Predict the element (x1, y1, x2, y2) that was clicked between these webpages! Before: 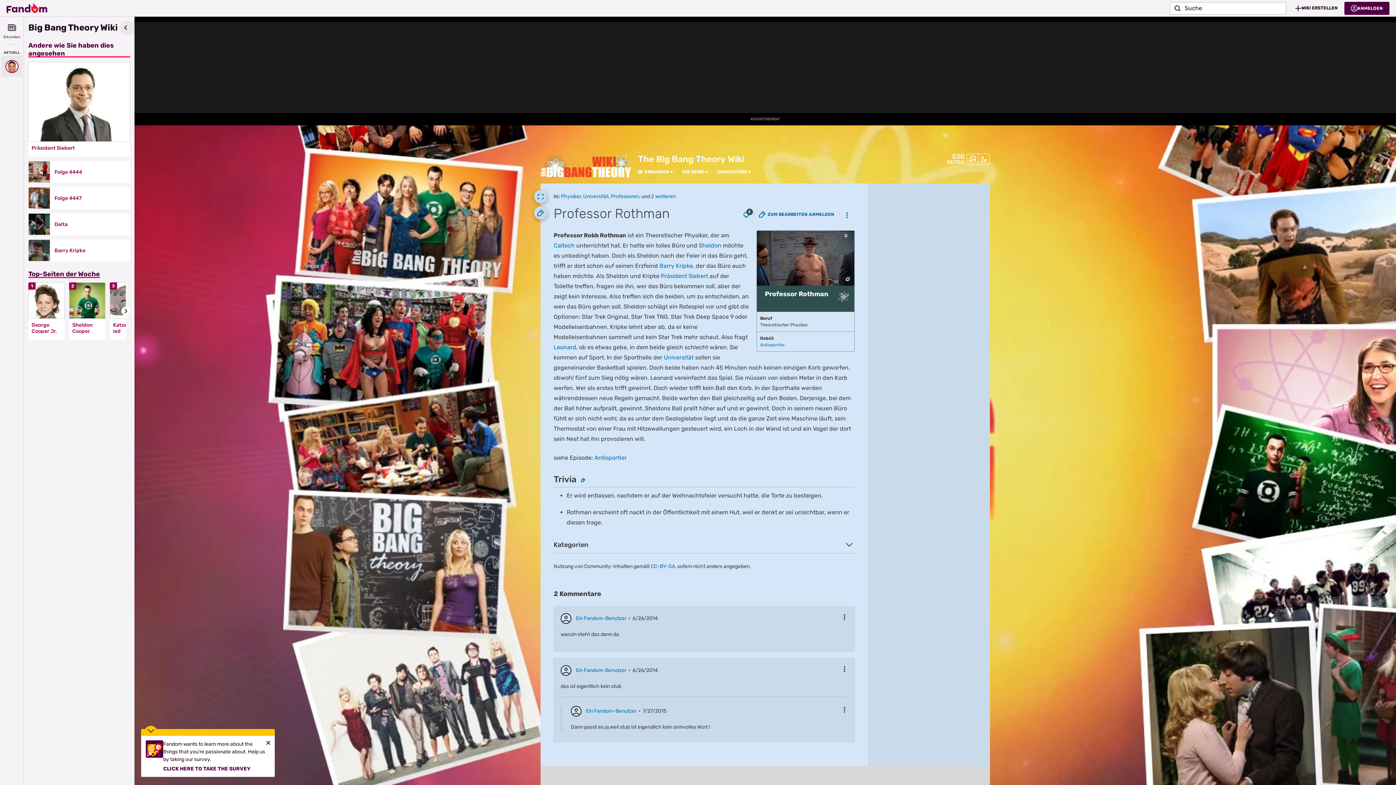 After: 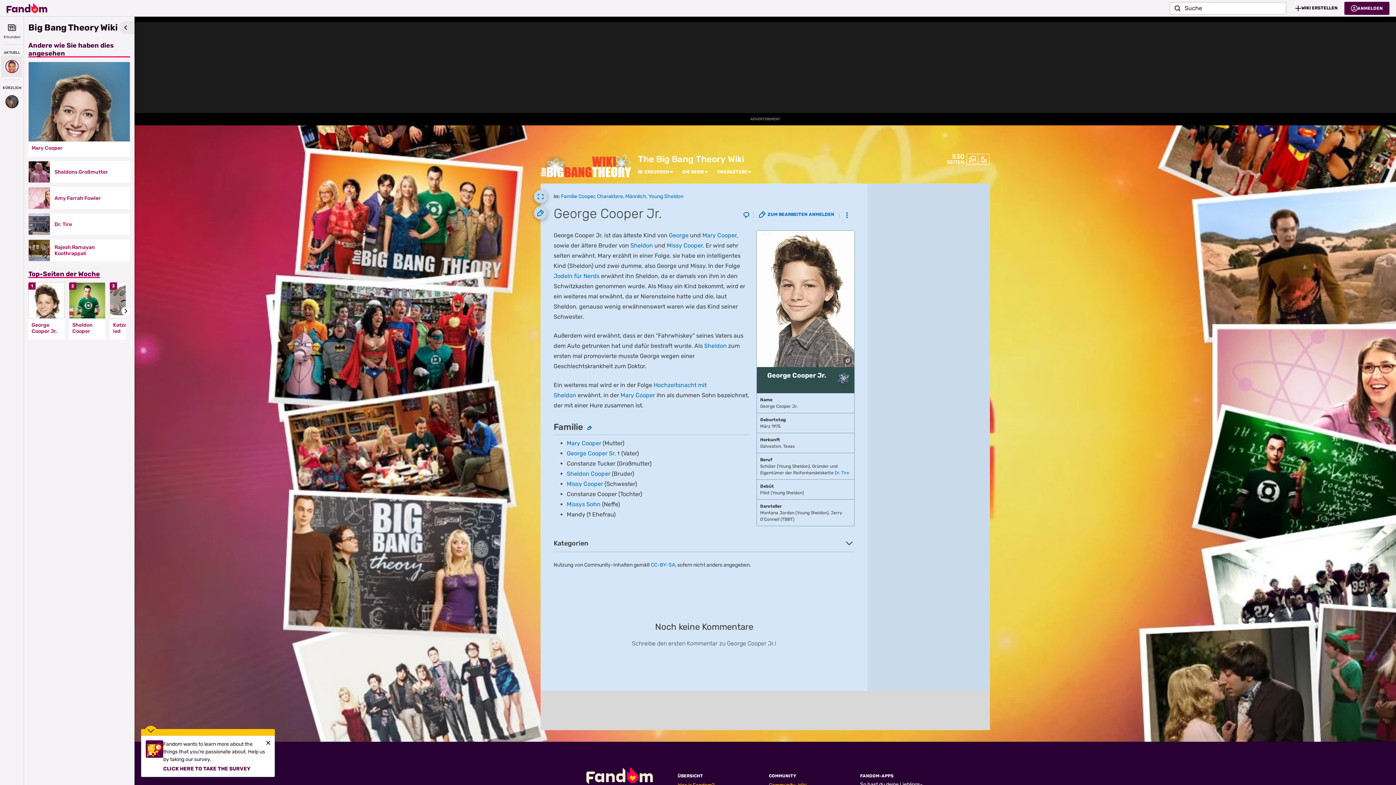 Action: bbox: (28, 282, 64, 319)